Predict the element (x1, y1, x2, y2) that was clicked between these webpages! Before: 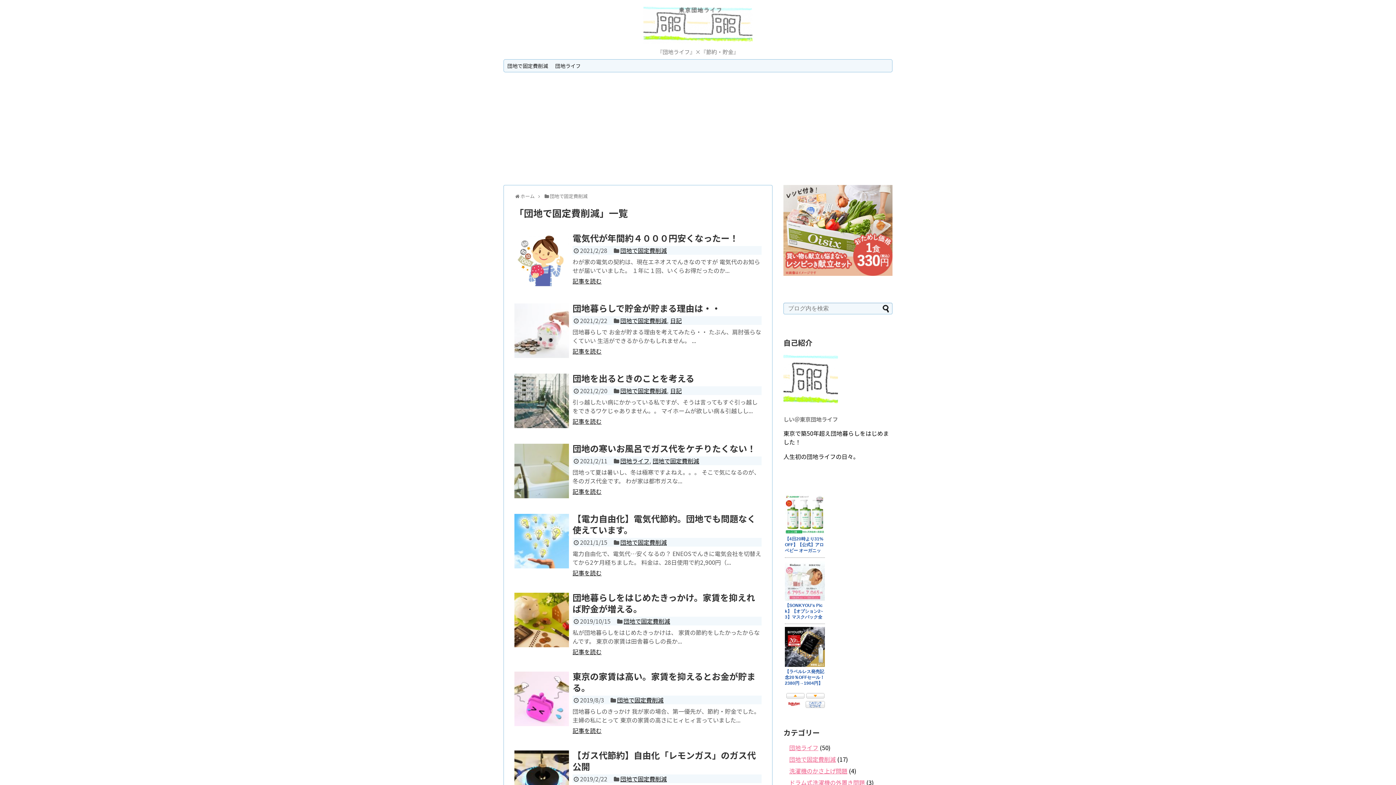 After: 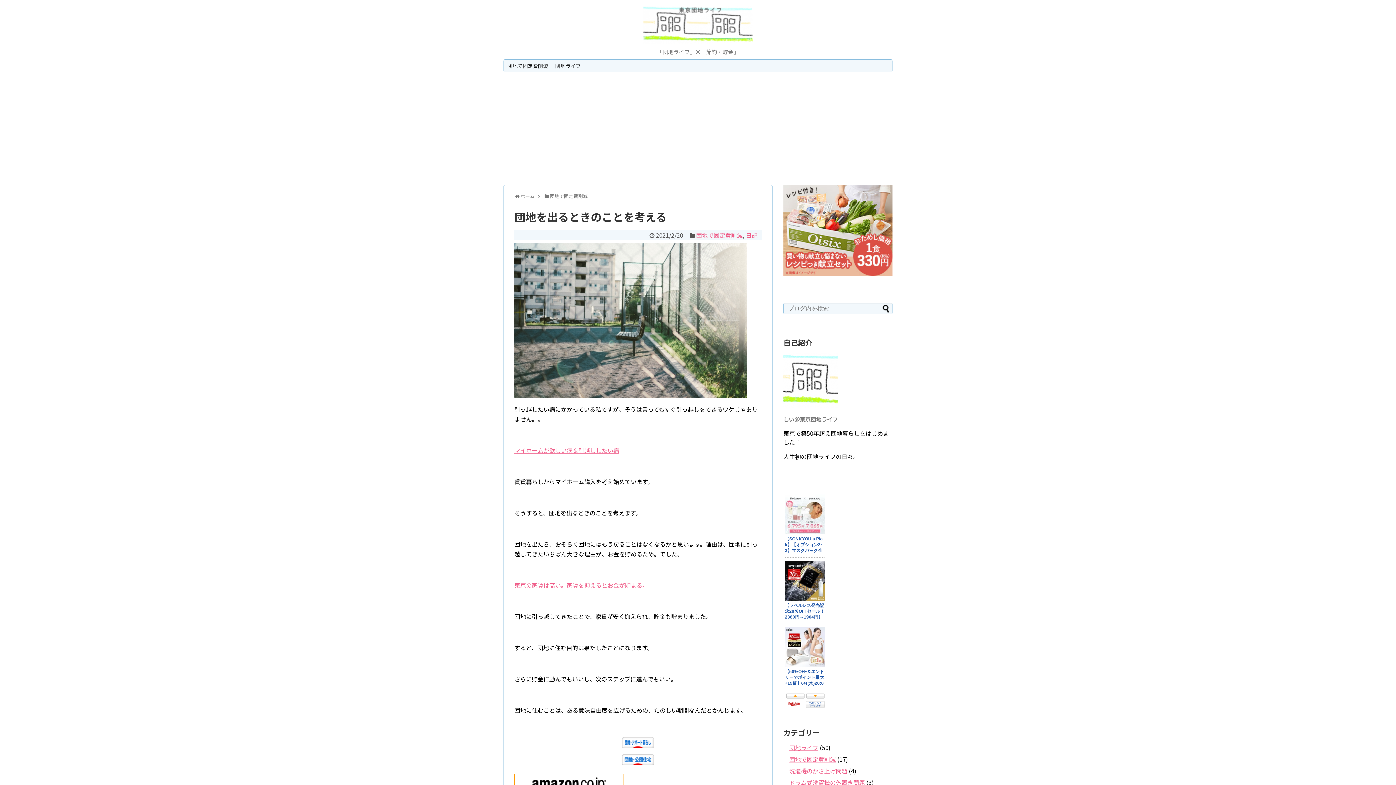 Action: bbox: (514, 373, 569, 428)